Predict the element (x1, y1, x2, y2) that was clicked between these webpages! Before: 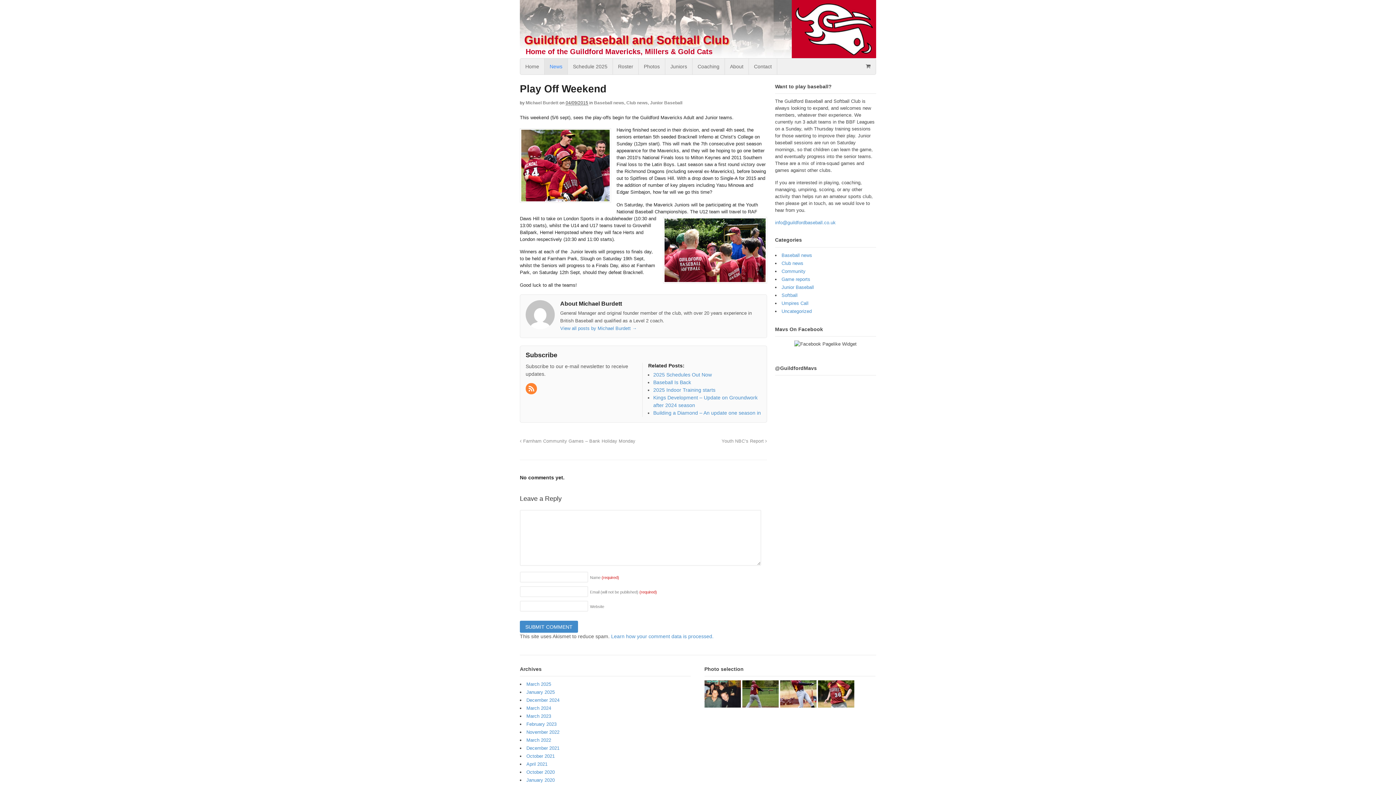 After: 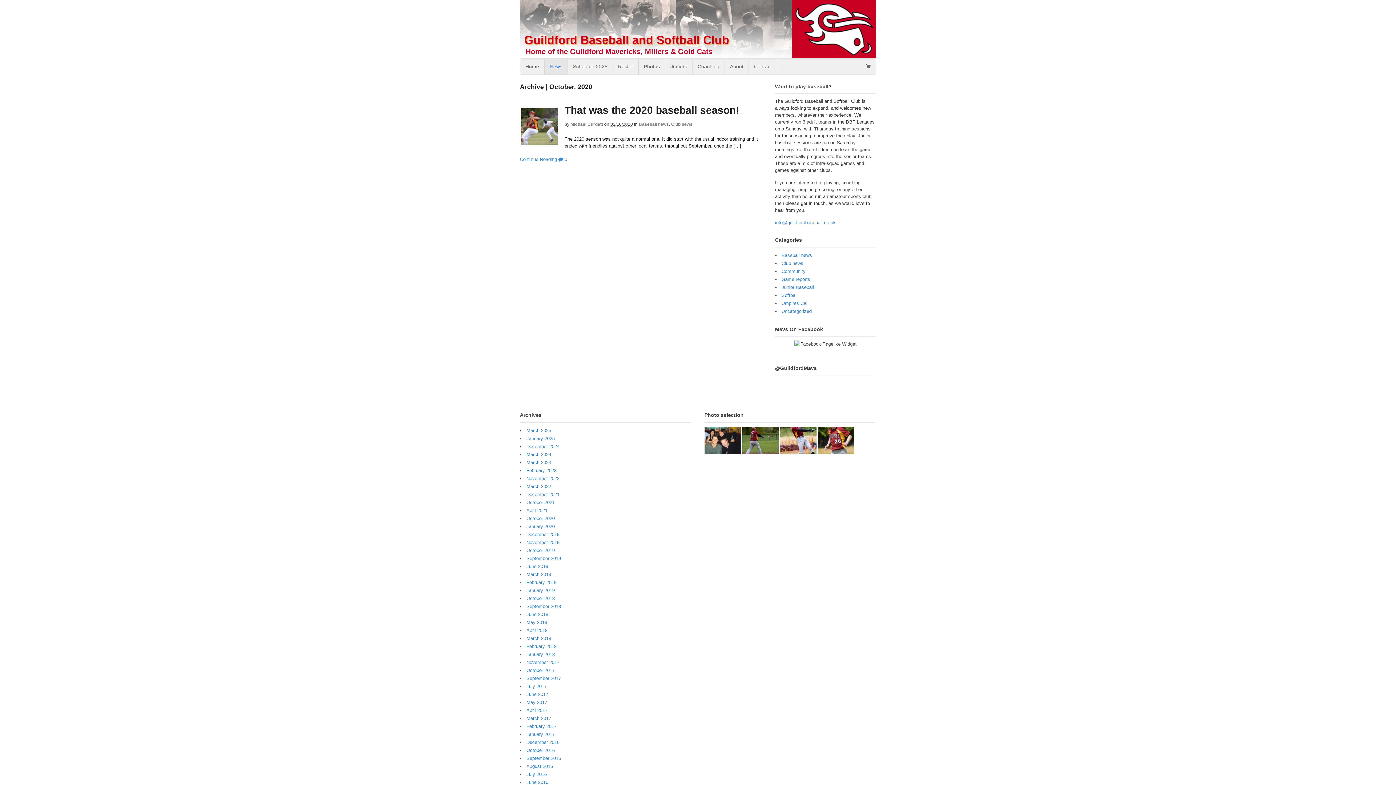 Action: bbox: (526, 769, 554, 775) label: October 2020